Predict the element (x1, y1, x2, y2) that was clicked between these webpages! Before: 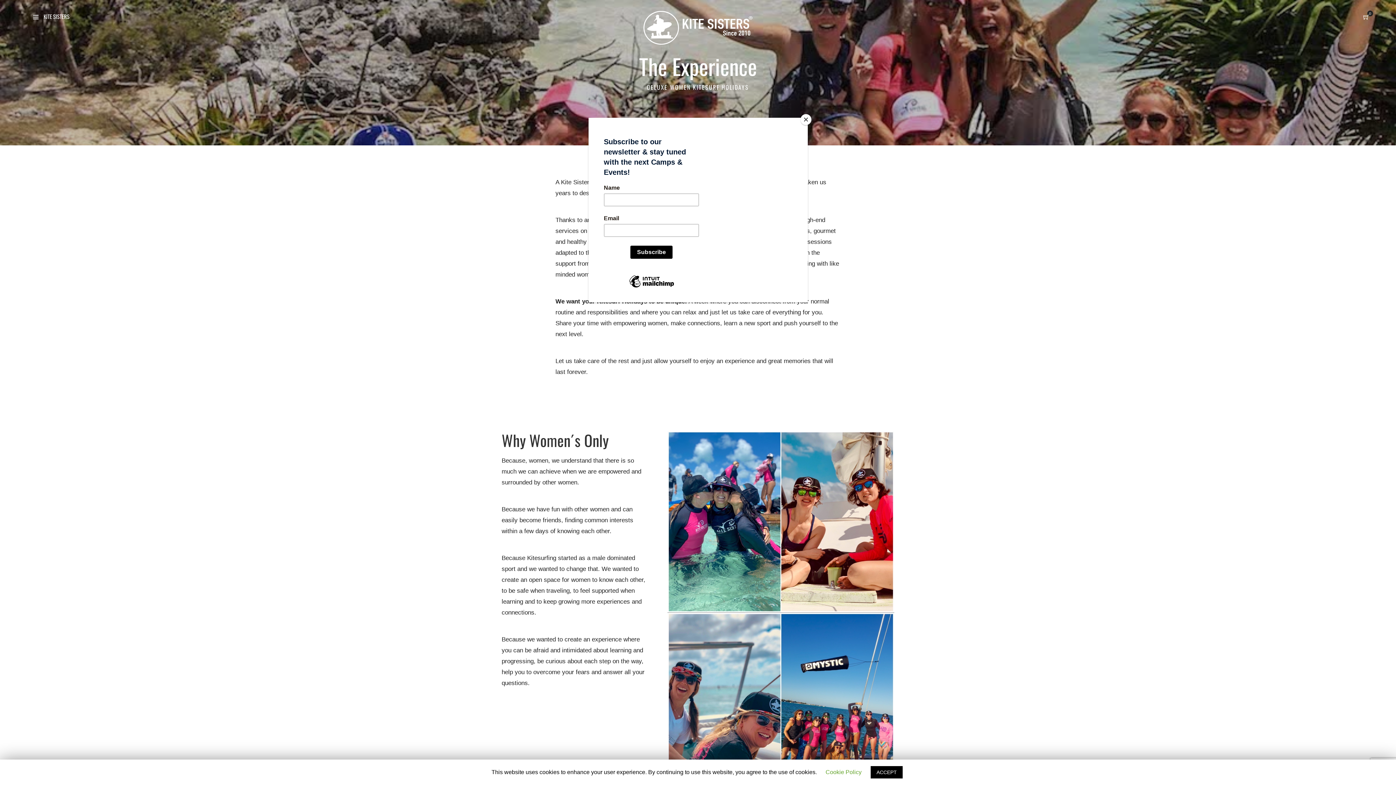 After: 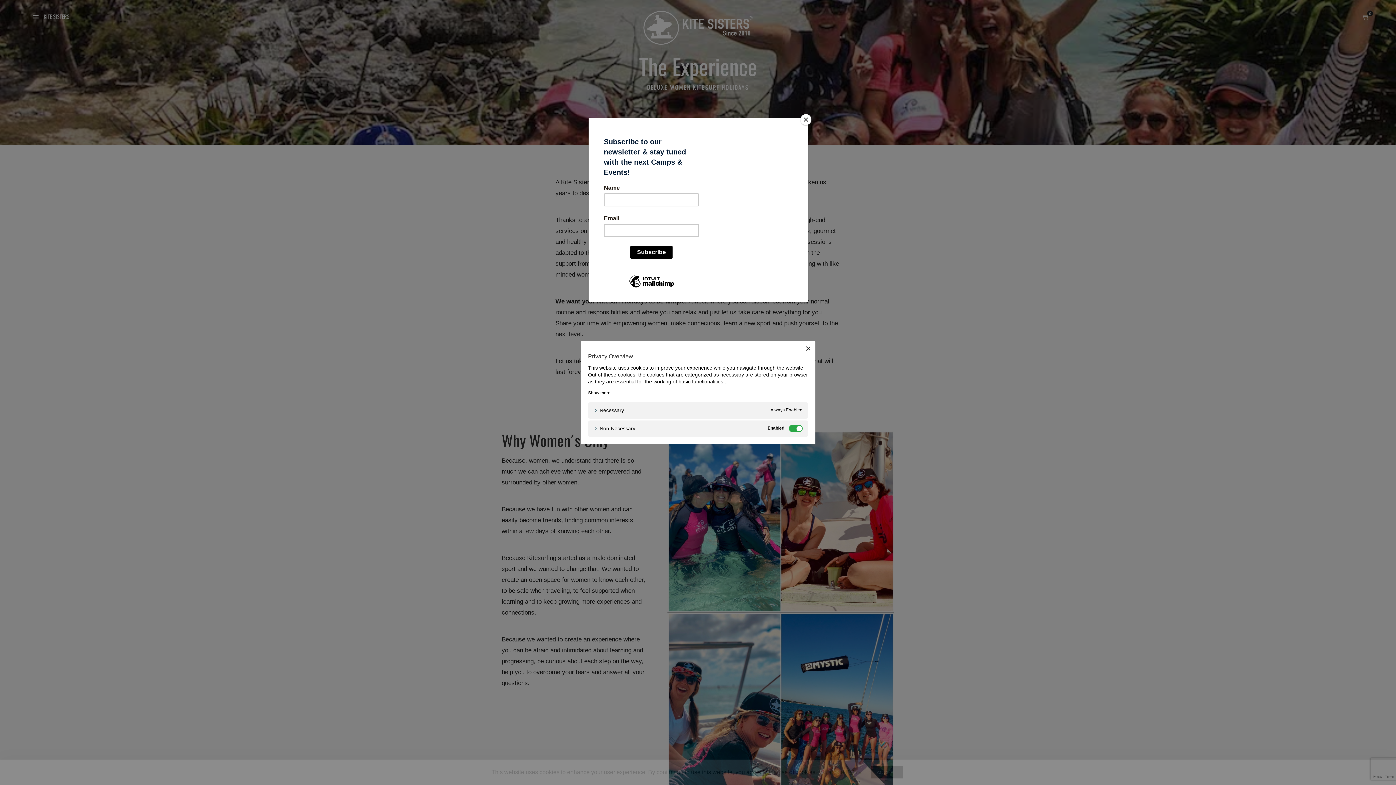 Action: bbox: (825, 769, 861, 775) label: Cookie Policy